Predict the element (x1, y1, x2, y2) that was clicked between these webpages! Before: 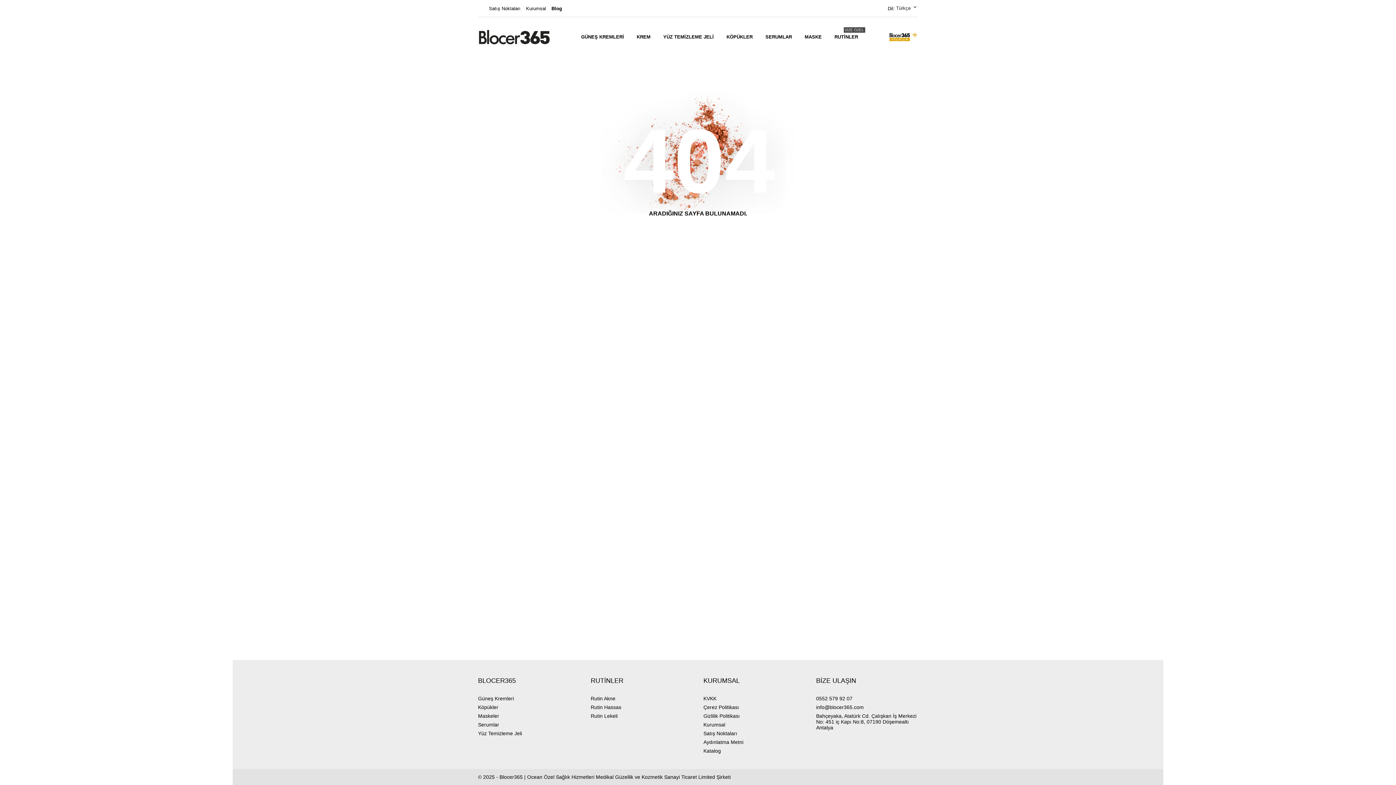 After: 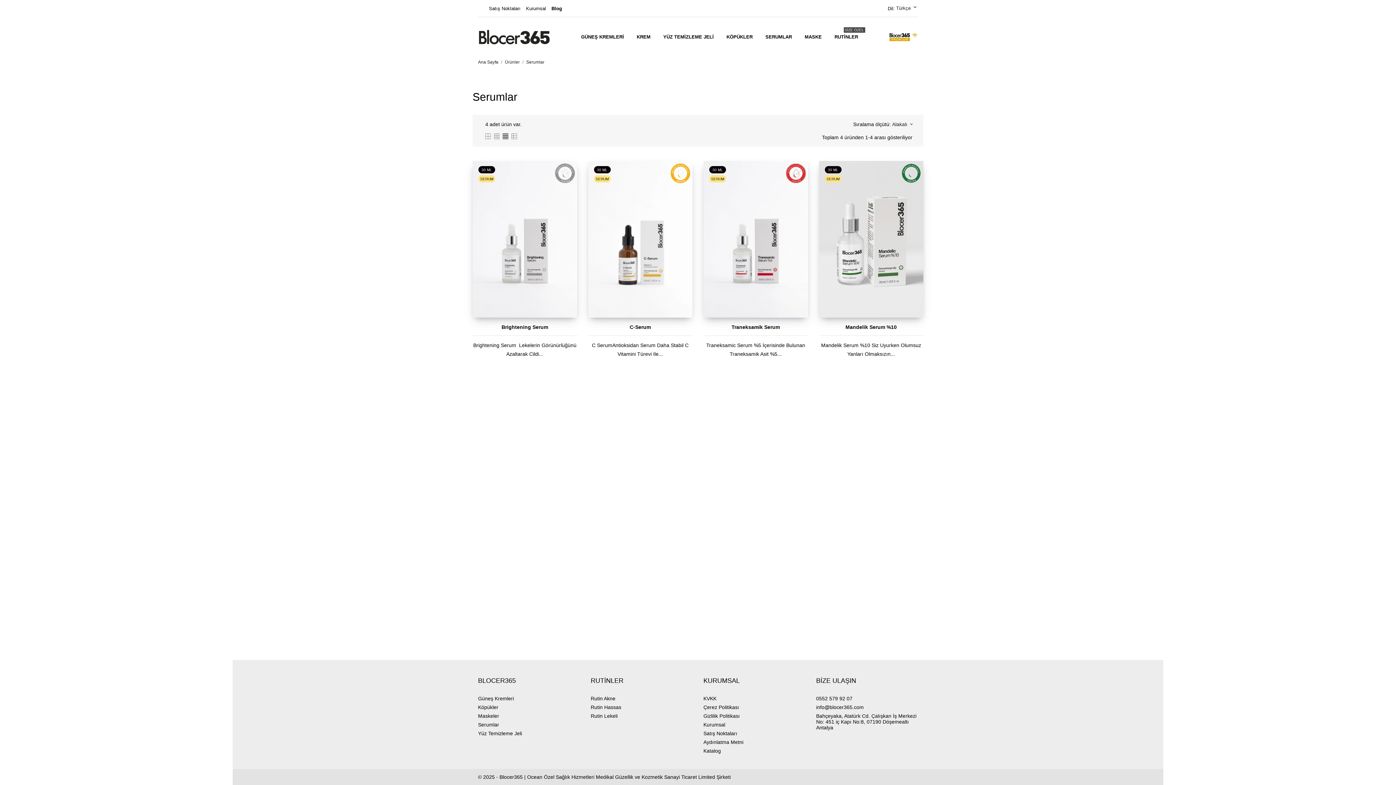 Action: bbox: (759, 28, 798, 45) label: SERUMLAR